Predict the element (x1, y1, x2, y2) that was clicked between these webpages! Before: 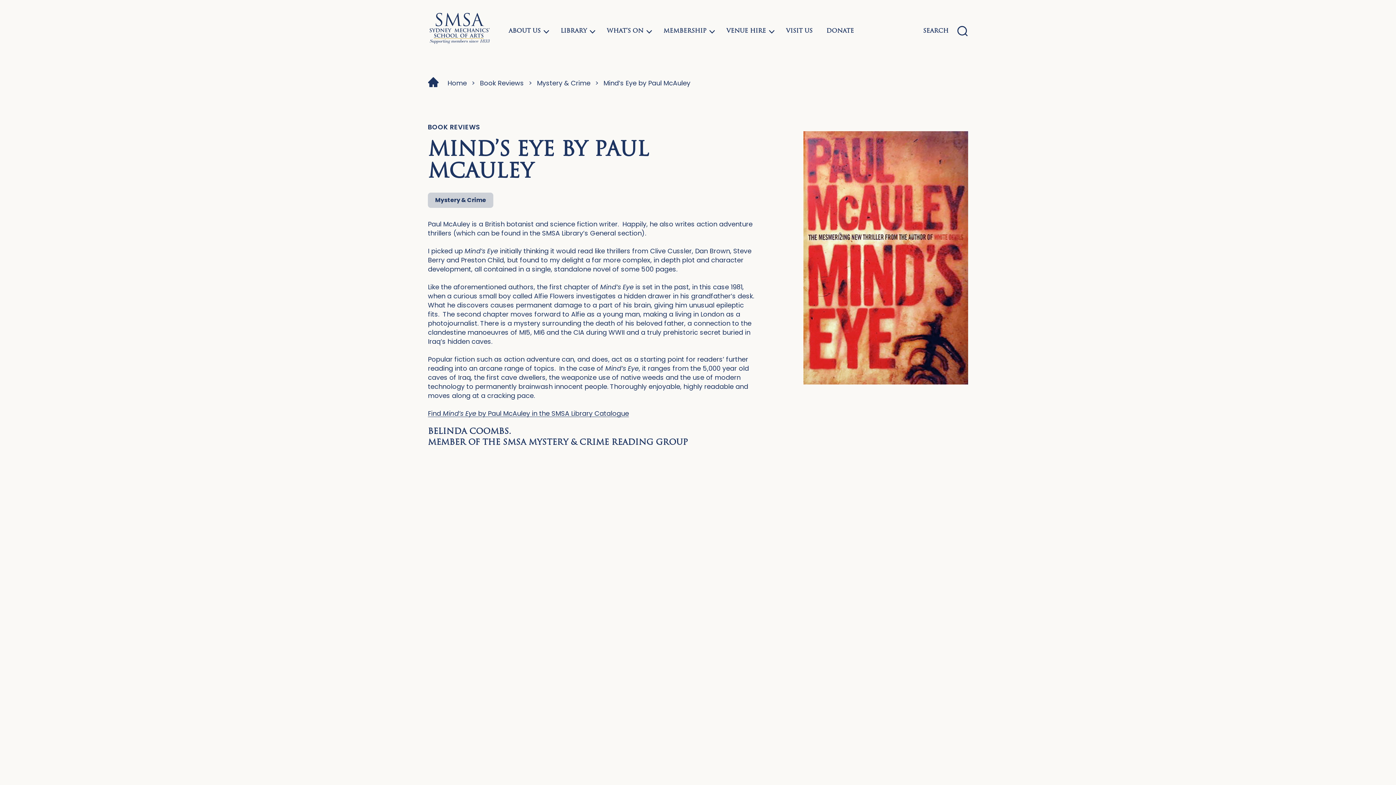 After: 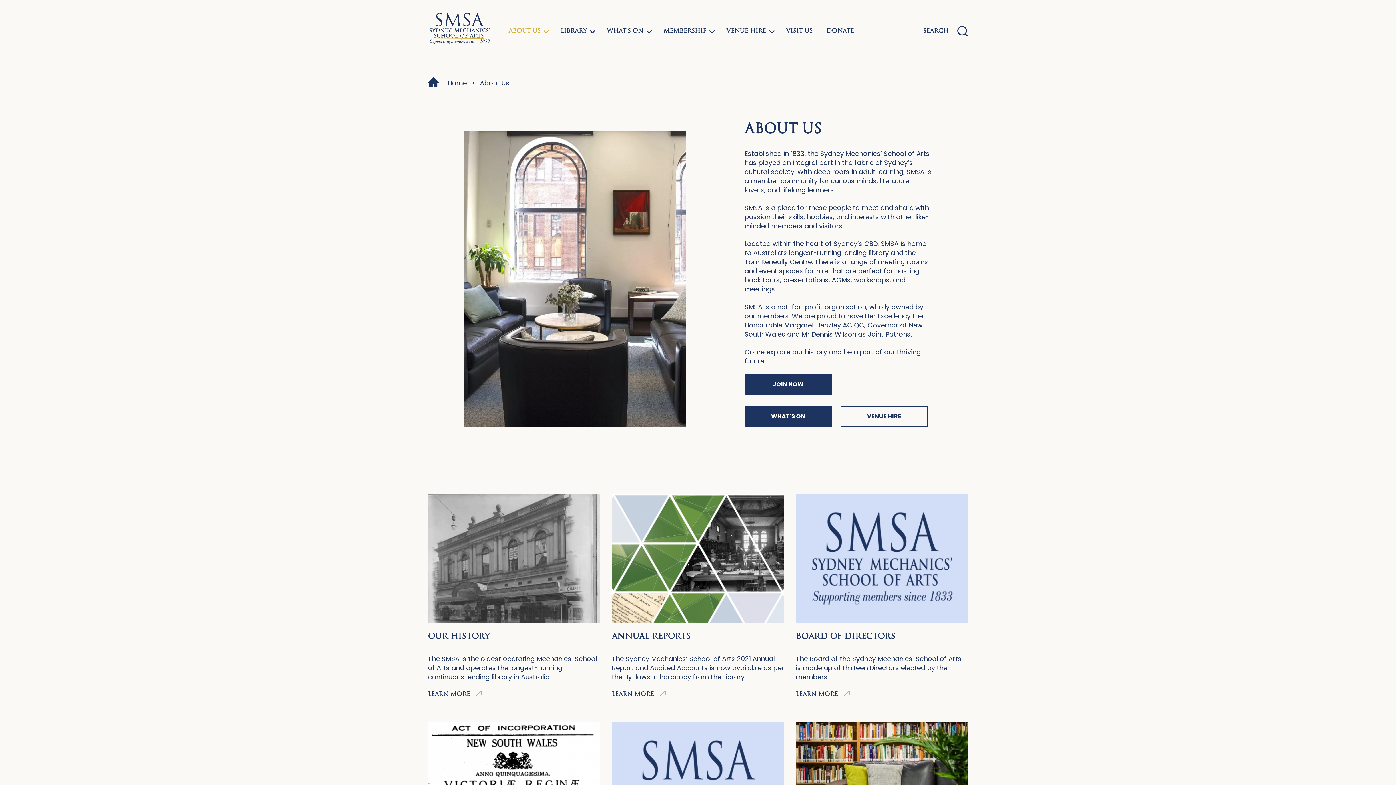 Action: bbox: (503, 19, 552, 42) label: ABOUT US